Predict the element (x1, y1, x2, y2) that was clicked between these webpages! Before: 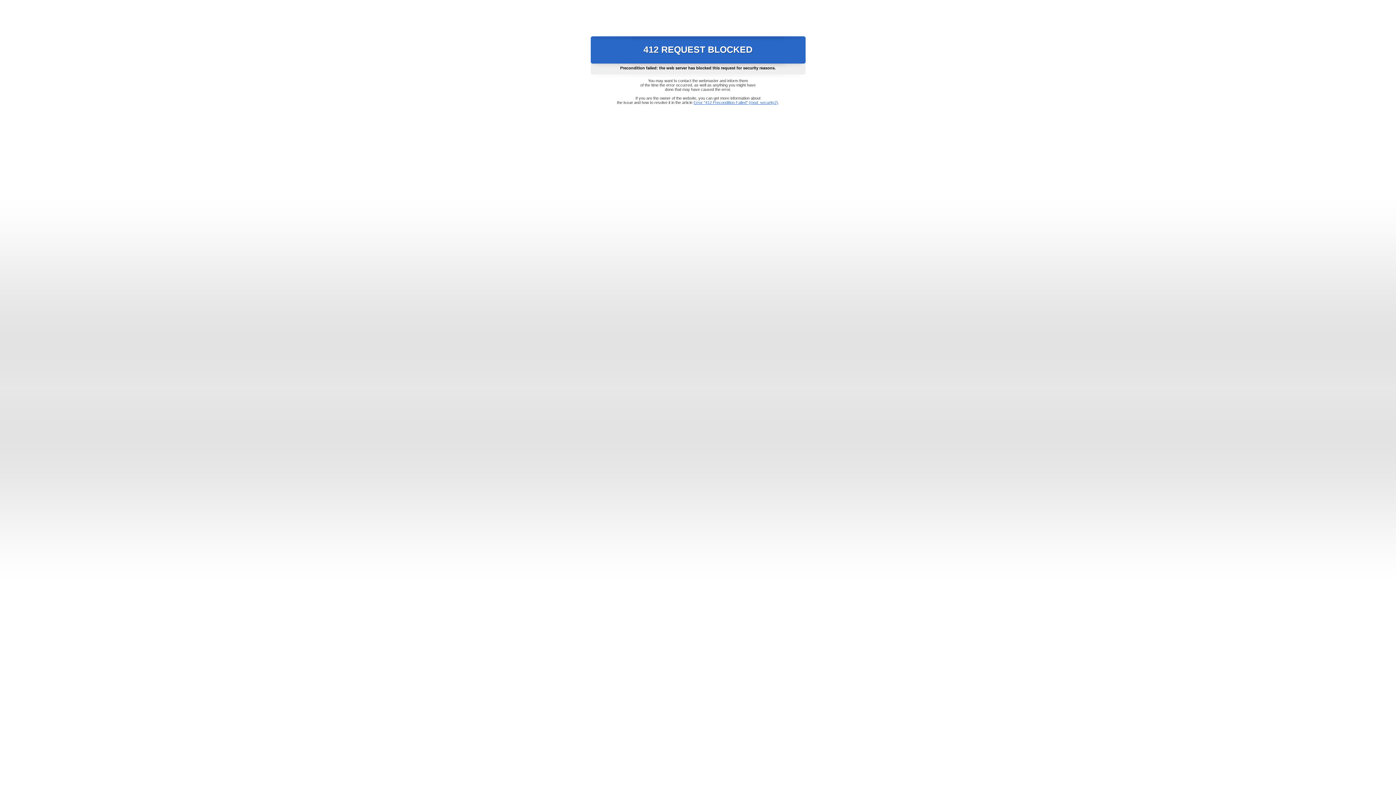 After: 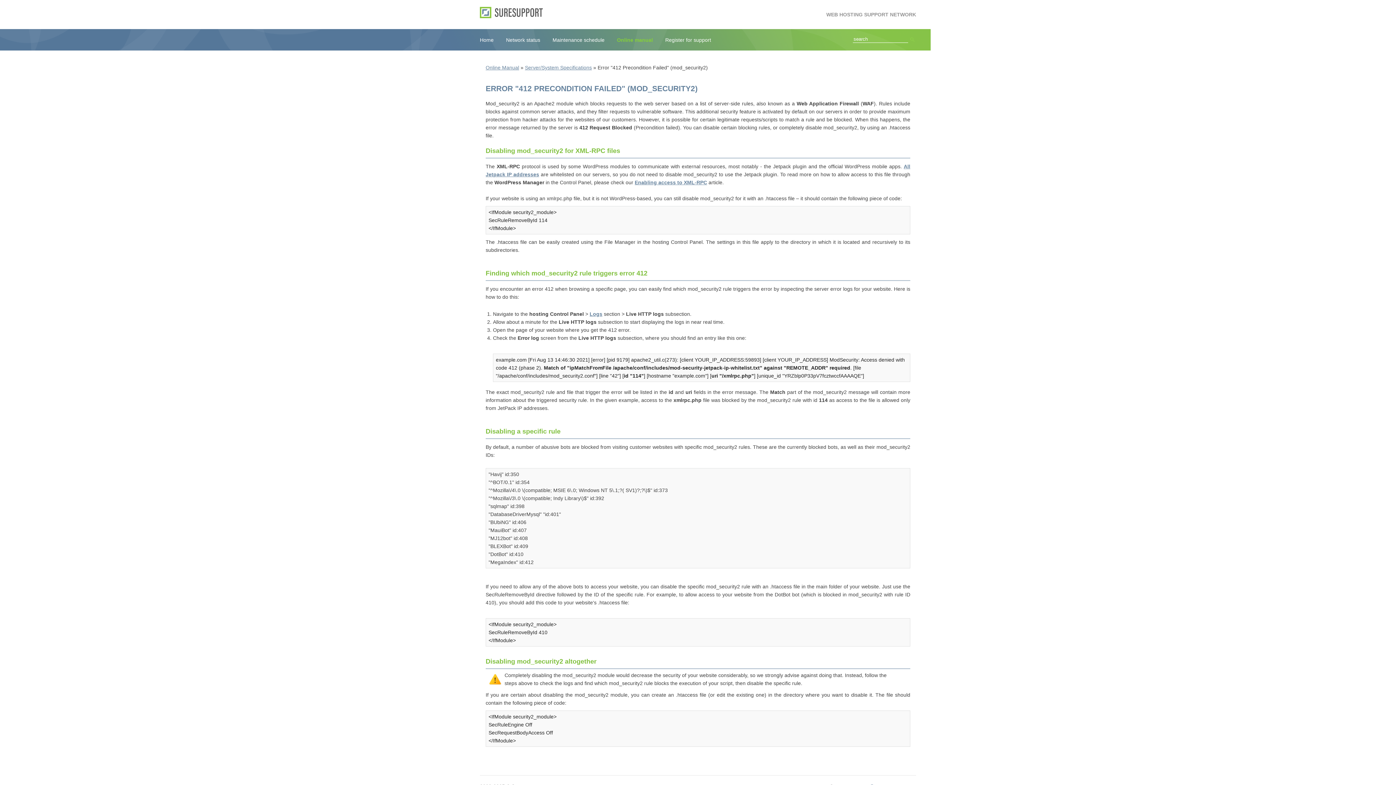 Action: bbox: (693, 100, 778, 104) label: Error "412 Precondition Failed" (mod_security2)